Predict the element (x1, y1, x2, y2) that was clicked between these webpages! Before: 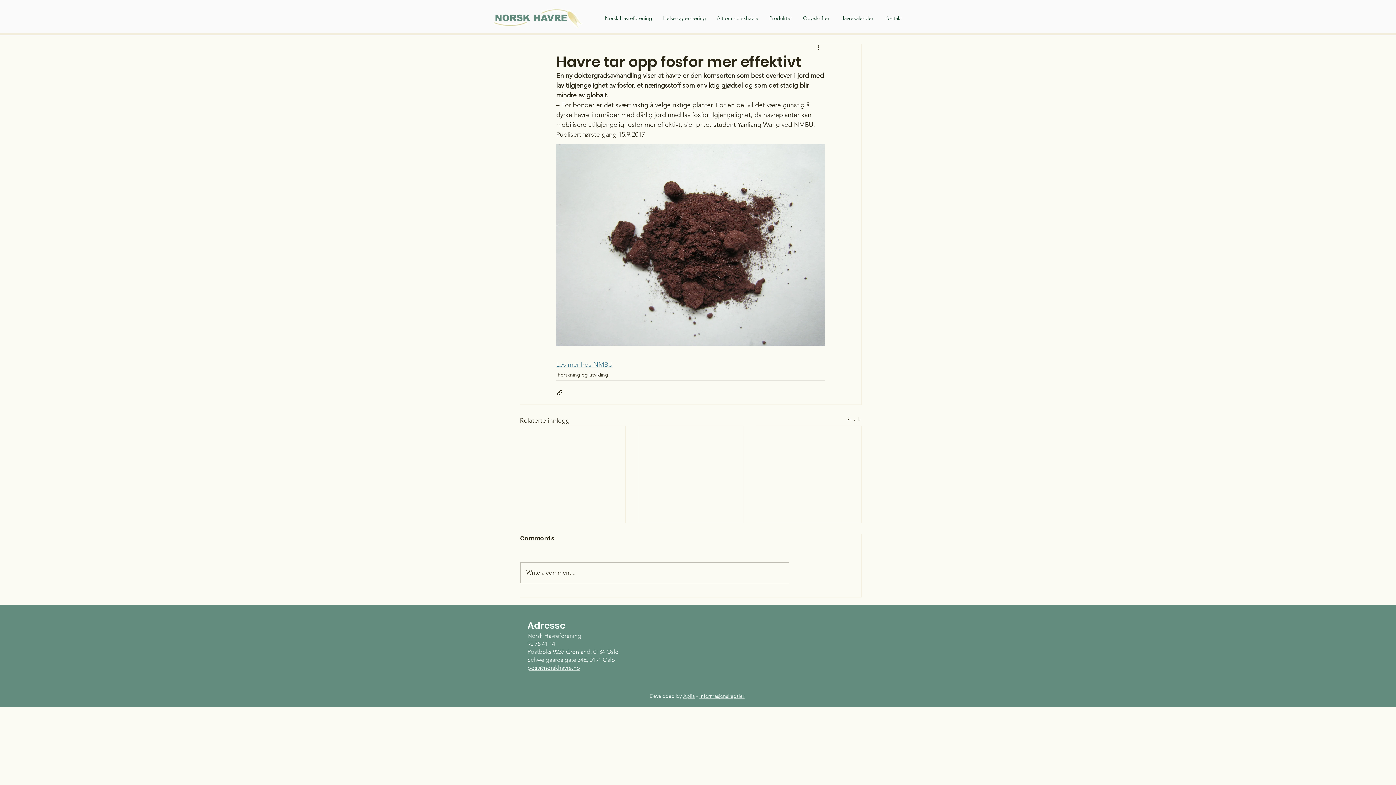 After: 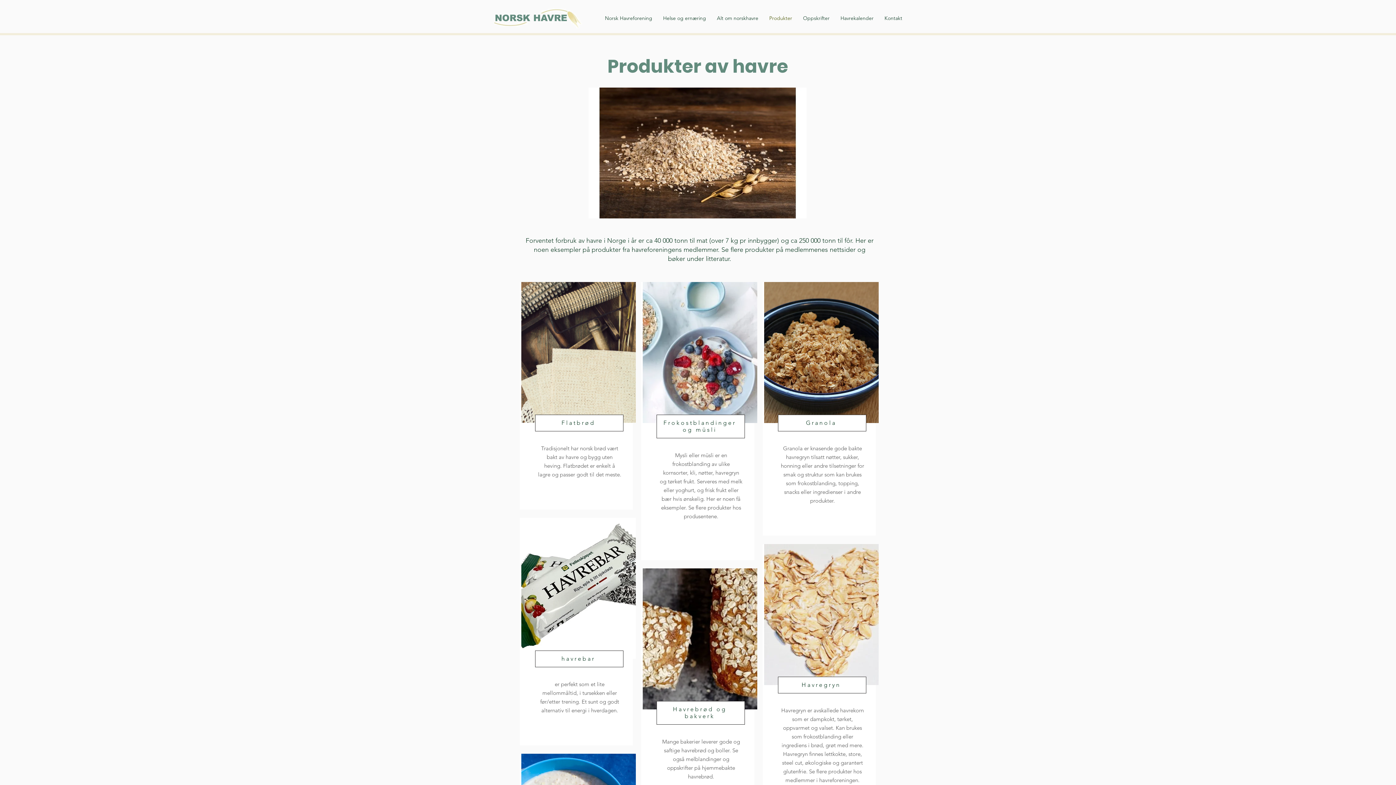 Action: label: Produkter bbox: (764, 9, 797, 27)